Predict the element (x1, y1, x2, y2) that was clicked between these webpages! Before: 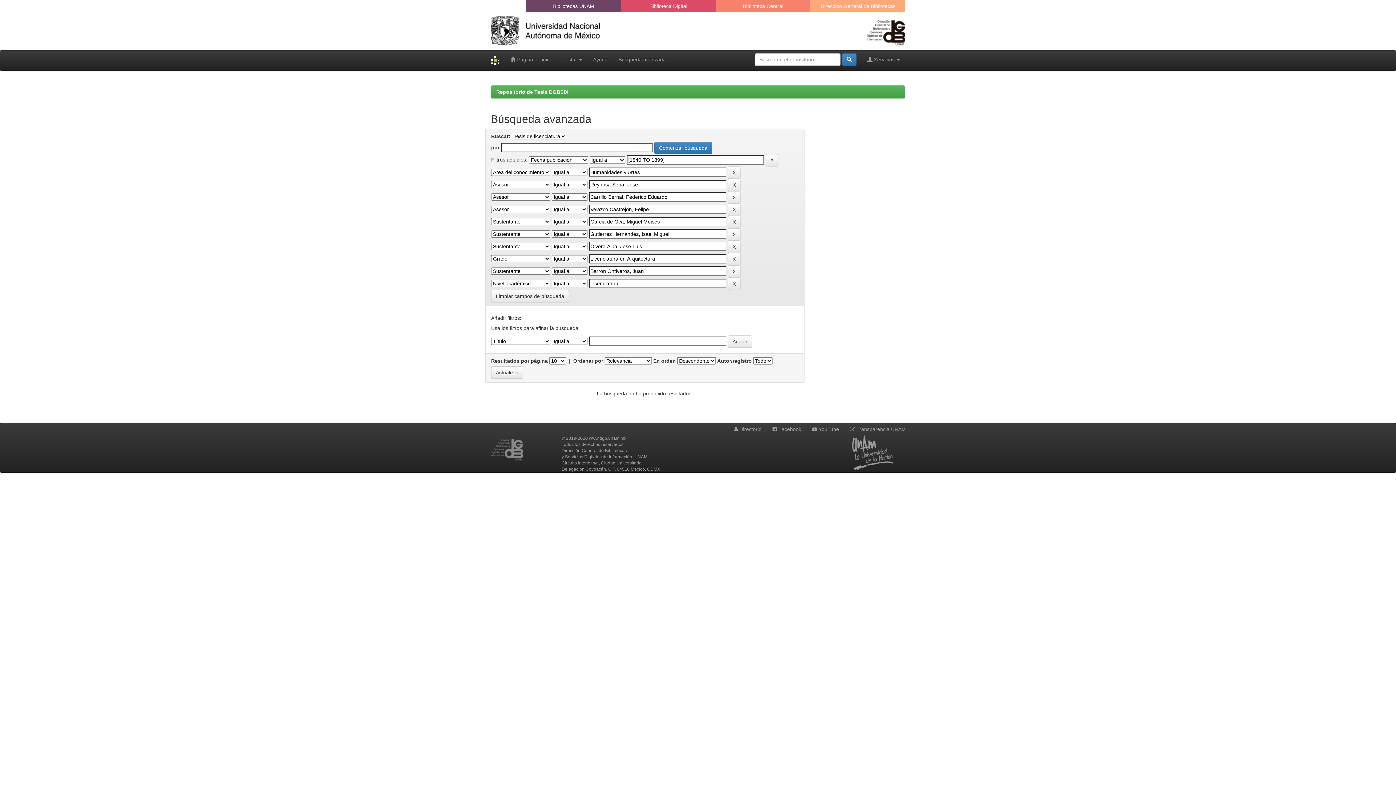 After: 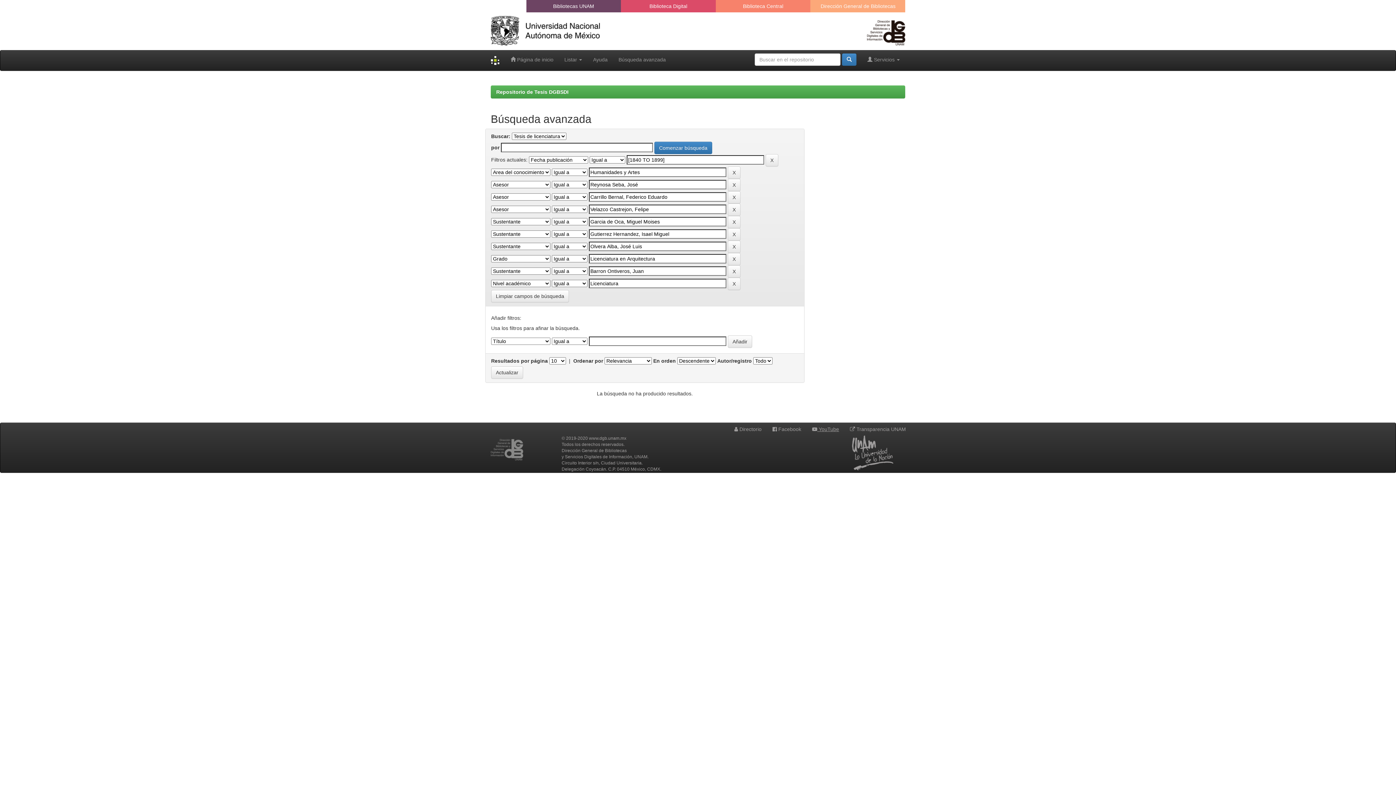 Action: bbox: (812, 426, 839, 432) label:  YouTube